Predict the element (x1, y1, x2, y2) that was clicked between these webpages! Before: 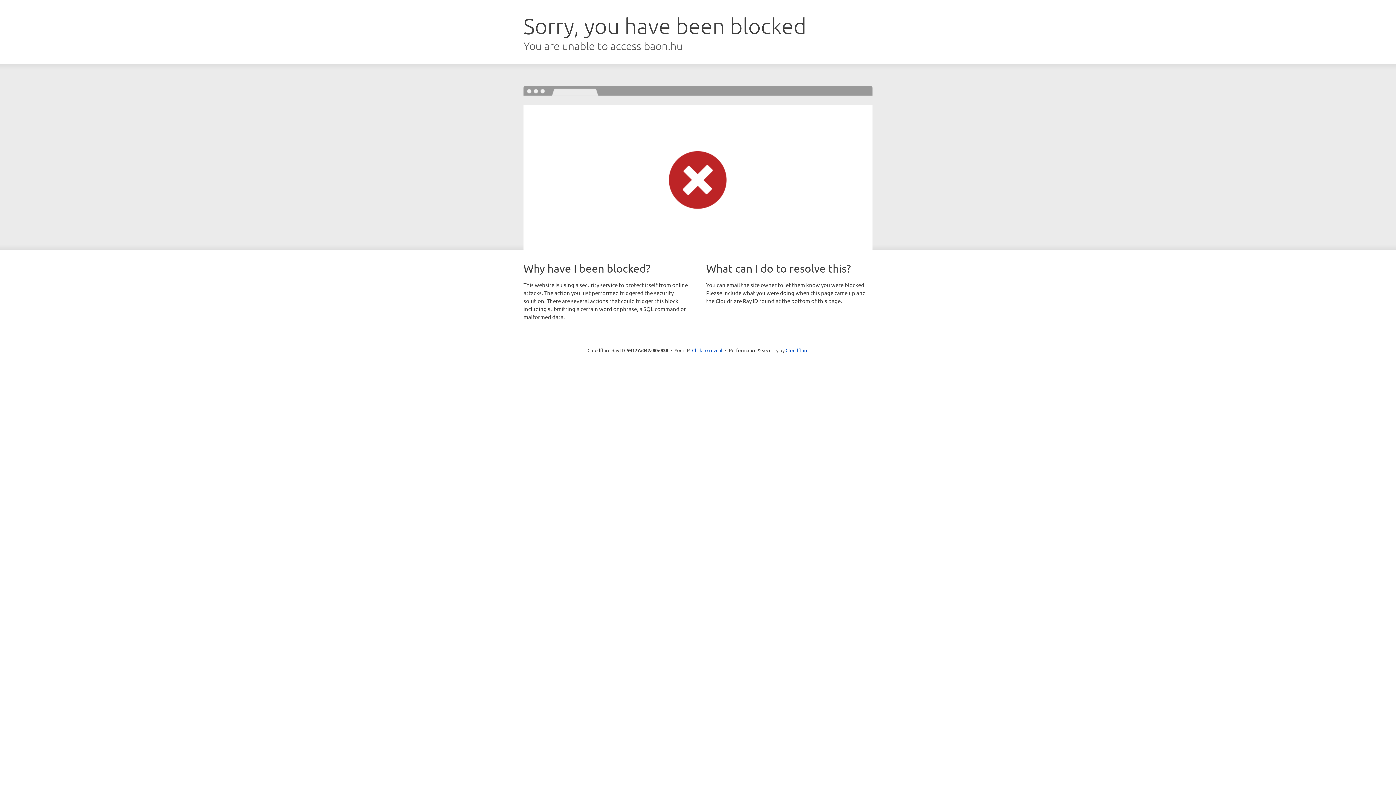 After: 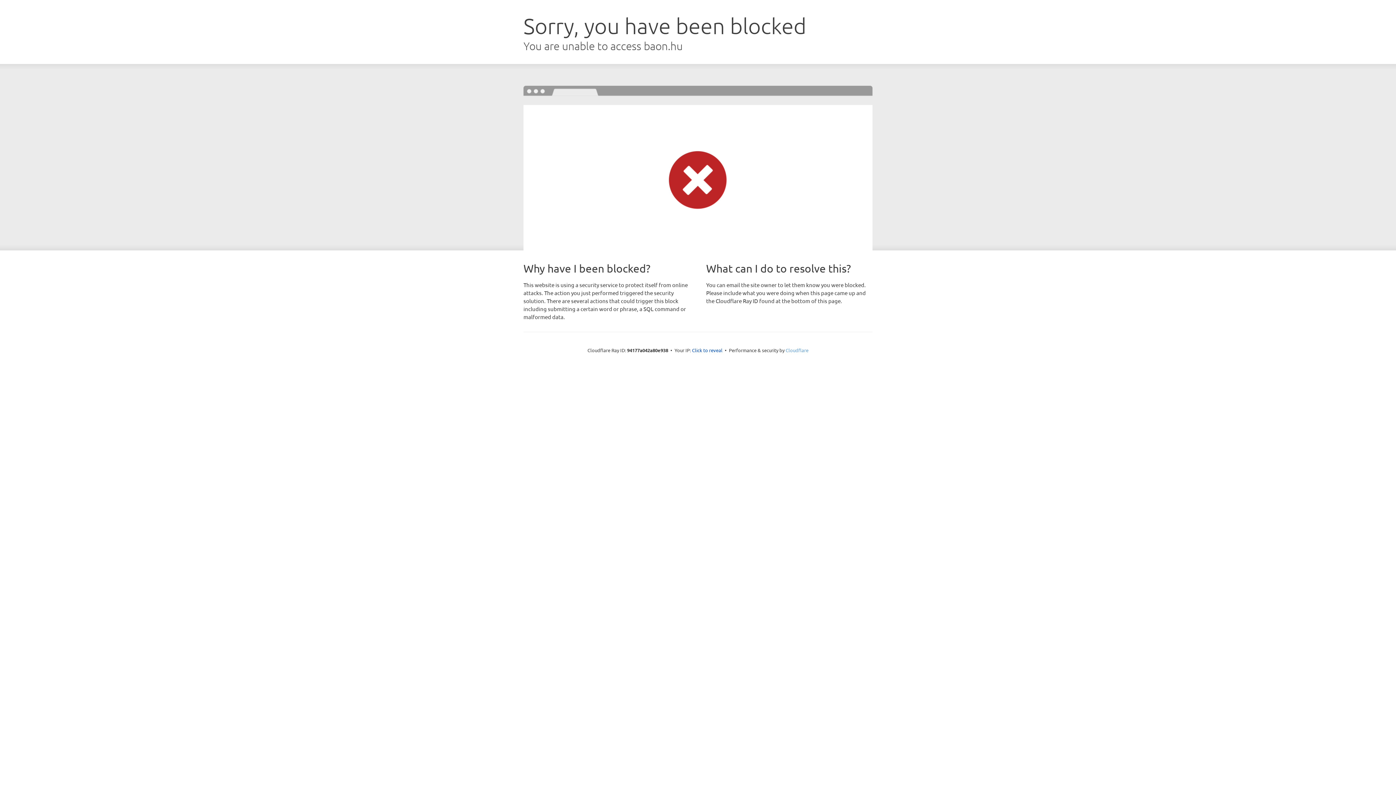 Action: label: Cloudflare bbox: (785, 347, 808, 353)